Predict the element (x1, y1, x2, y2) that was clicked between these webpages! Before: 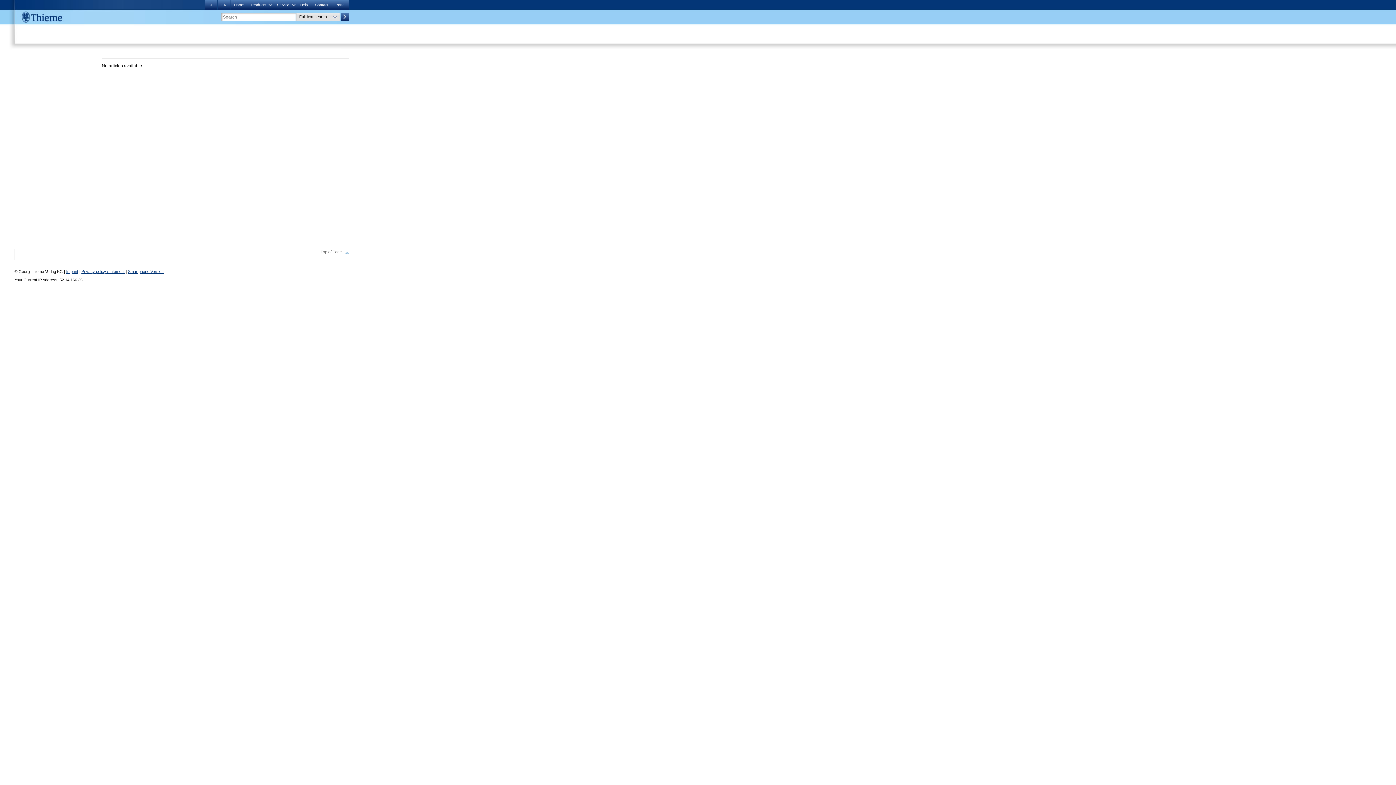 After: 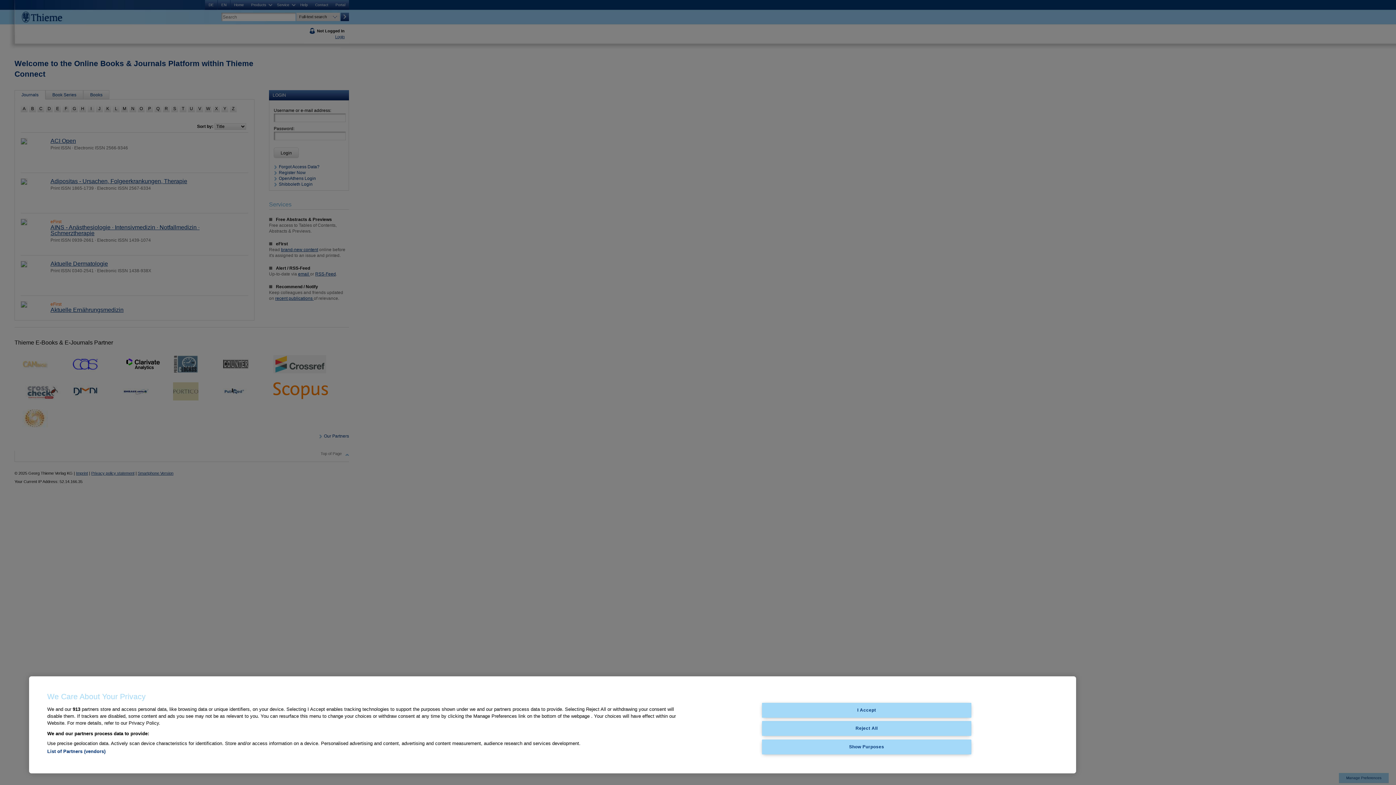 Action: bbox: (128, 269, 163, 273) label: Smartphone Version